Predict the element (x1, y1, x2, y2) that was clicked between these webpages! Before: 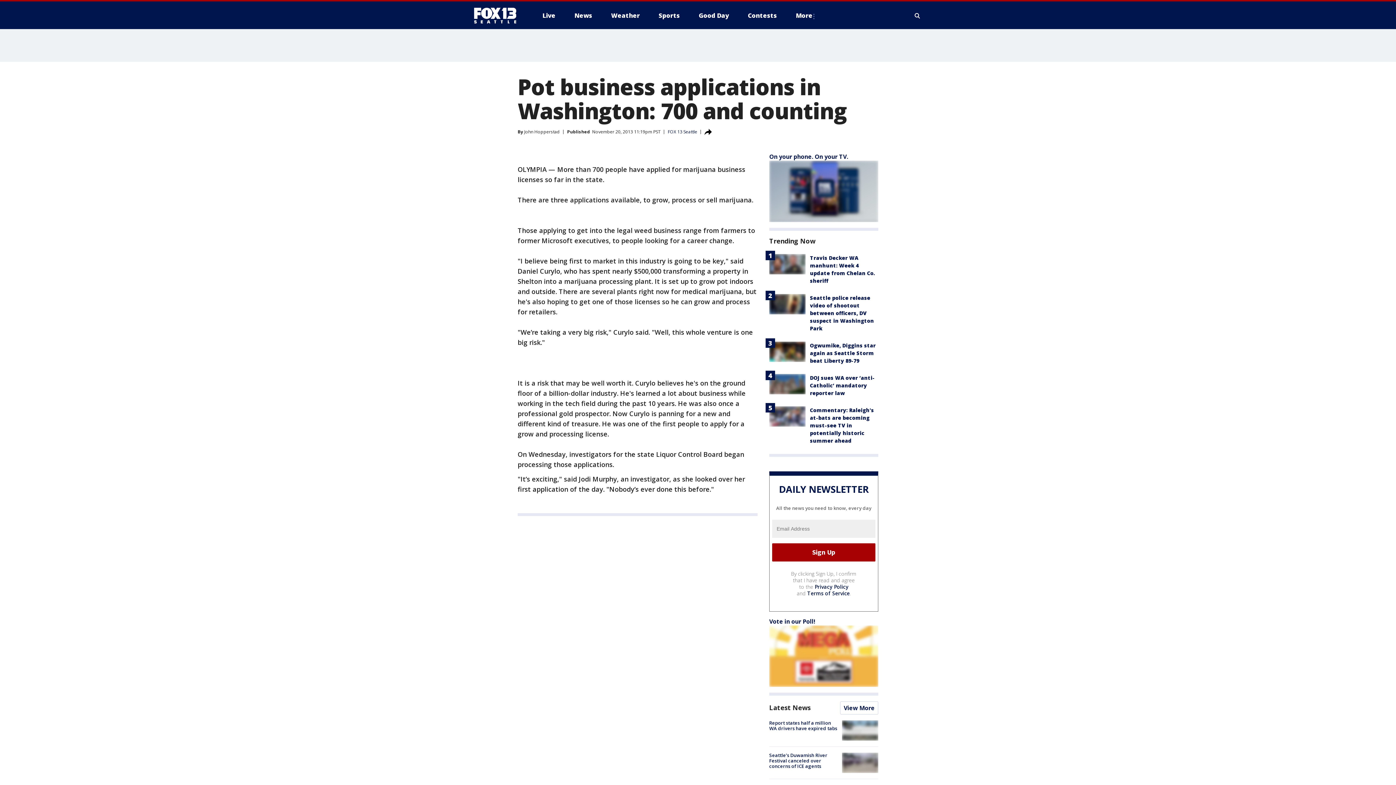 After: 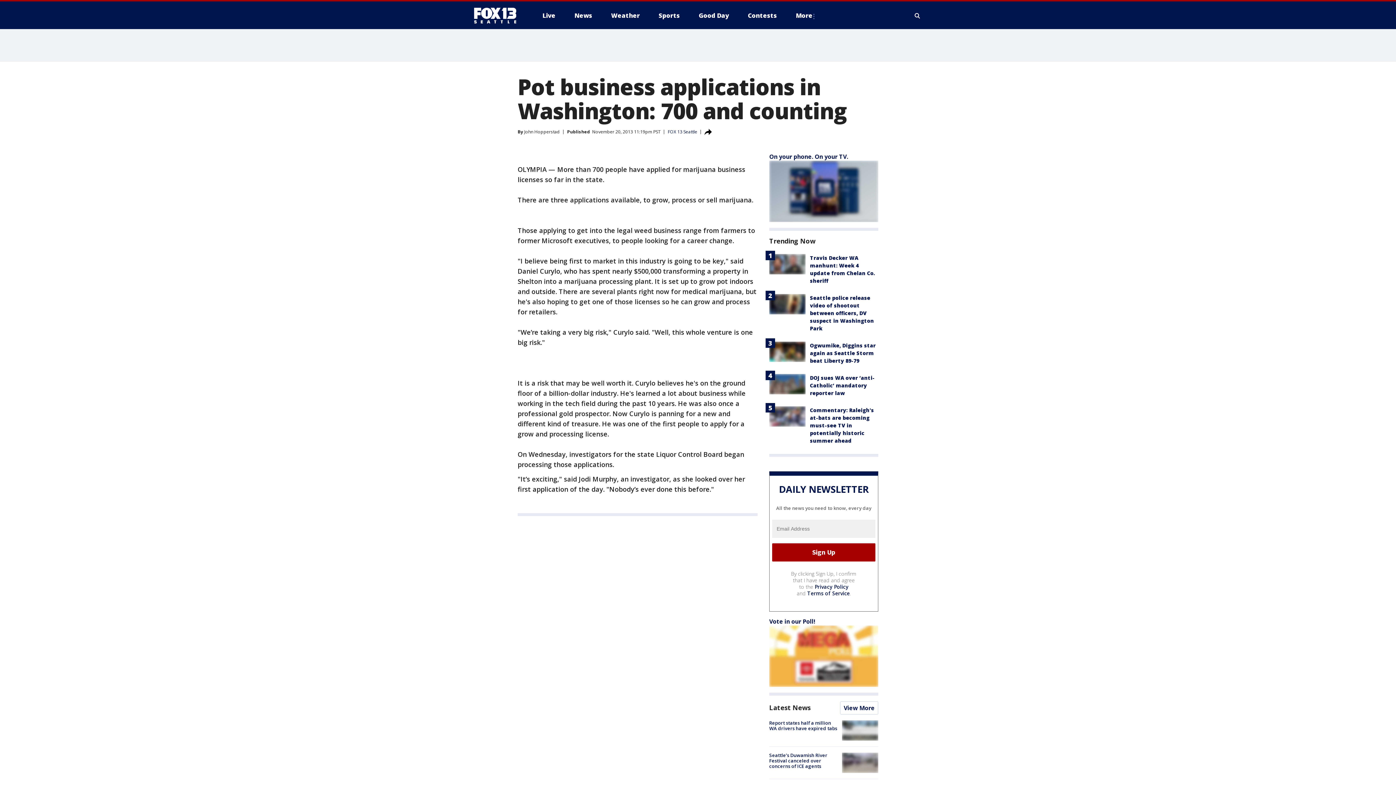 Action: bbox: (814, 583, 848, 590) label: Privacy Policy